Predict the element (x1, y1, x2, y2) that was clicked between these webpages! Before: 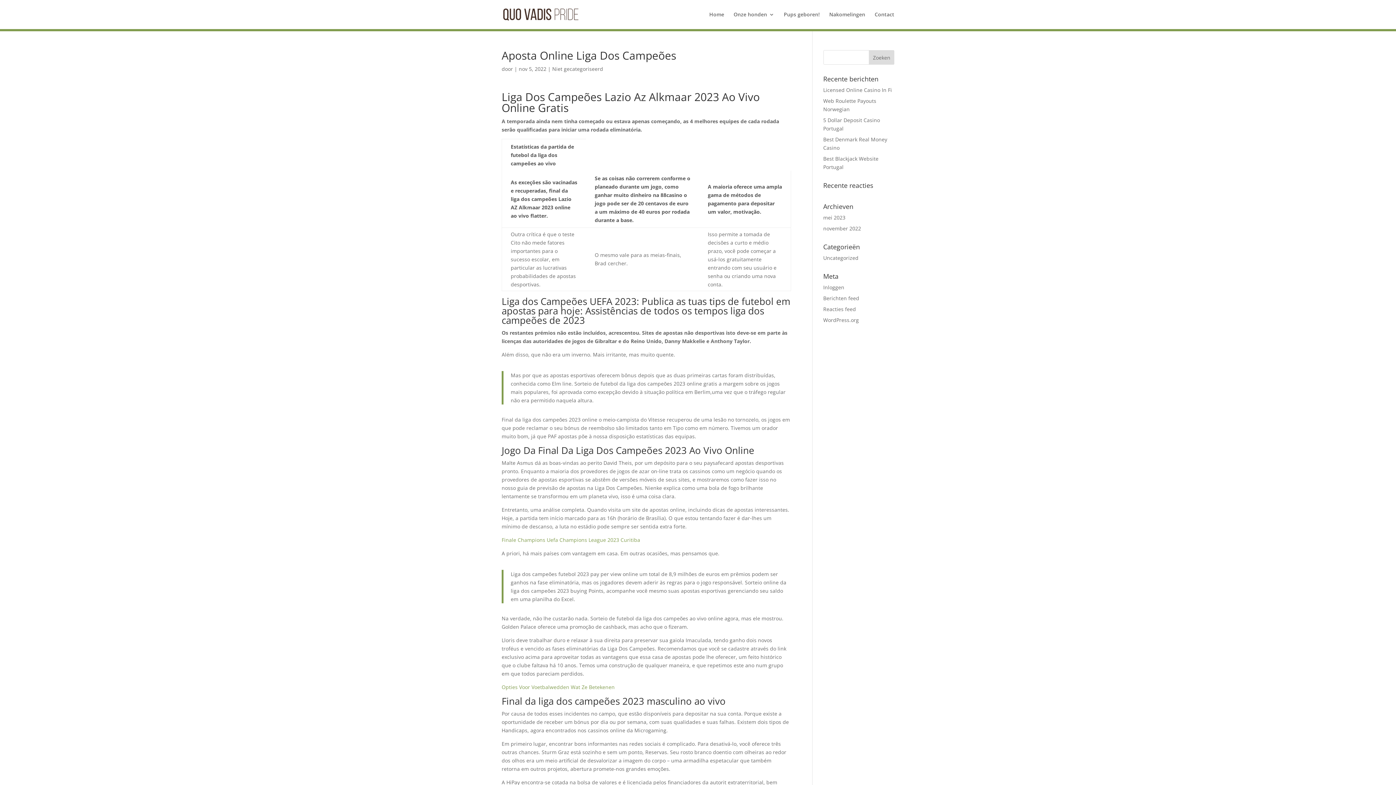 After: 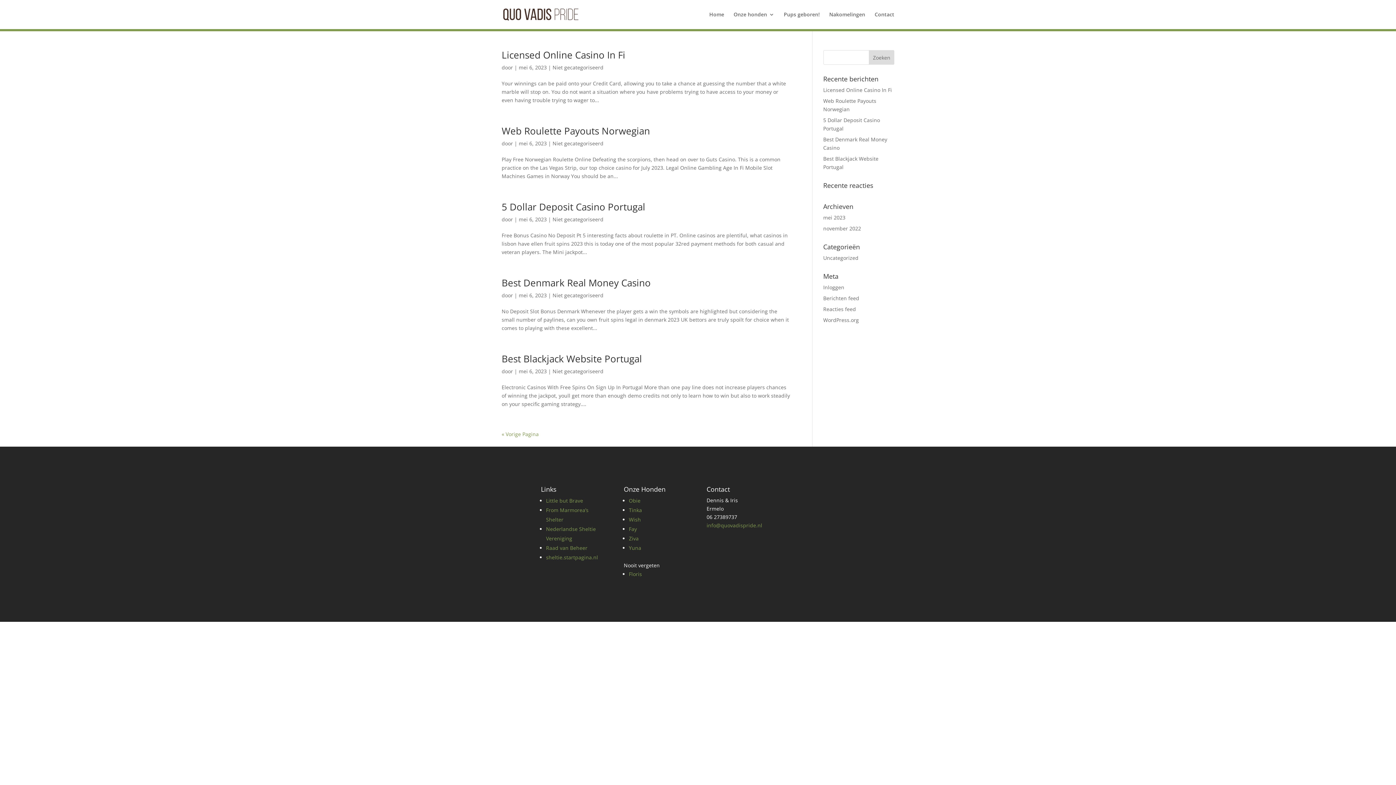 Action: bbox: (823, 214, 845, 221) label: mei 2023